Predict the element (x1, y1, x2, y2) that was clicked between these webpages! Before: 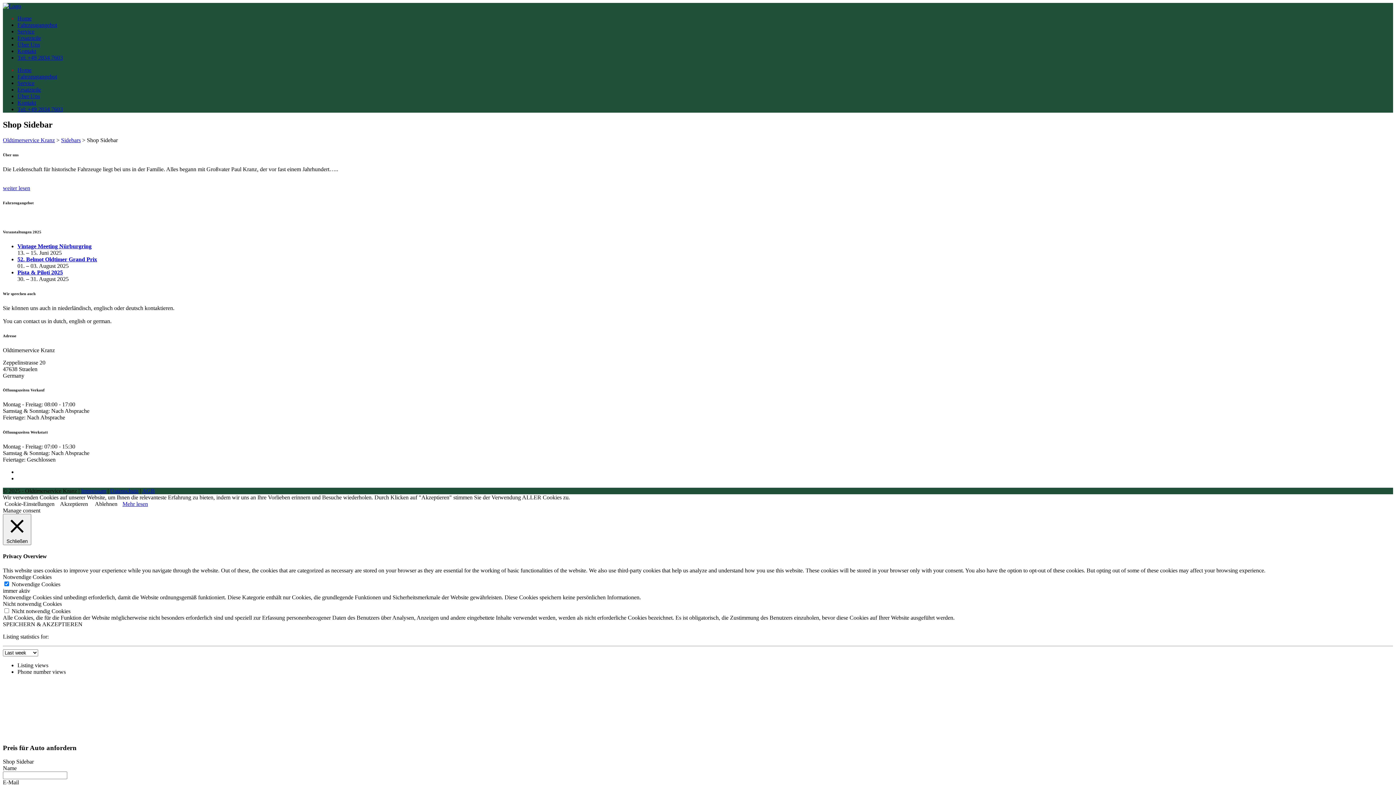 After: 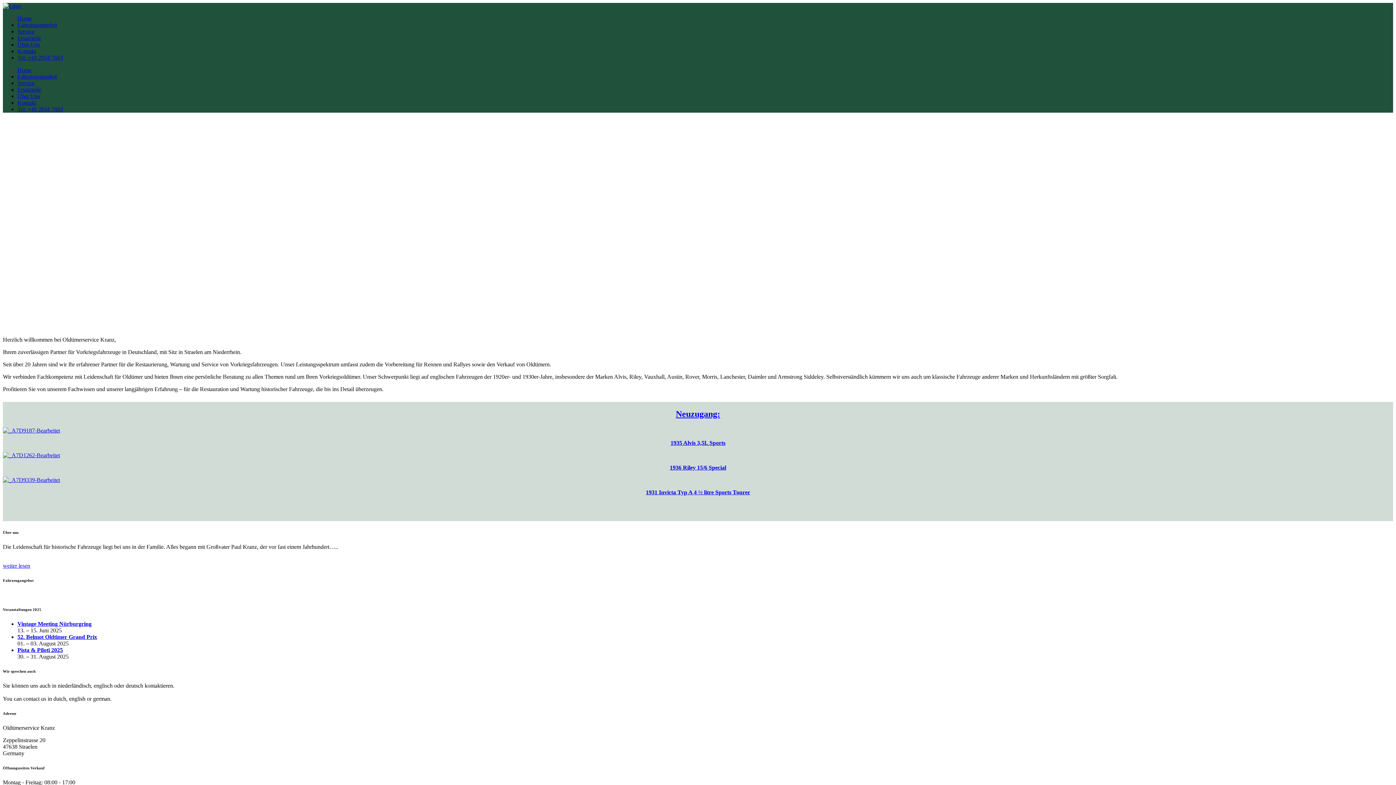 Action: label: Oldtimerservice Kranz bbox: (2, 137, 54, 143)